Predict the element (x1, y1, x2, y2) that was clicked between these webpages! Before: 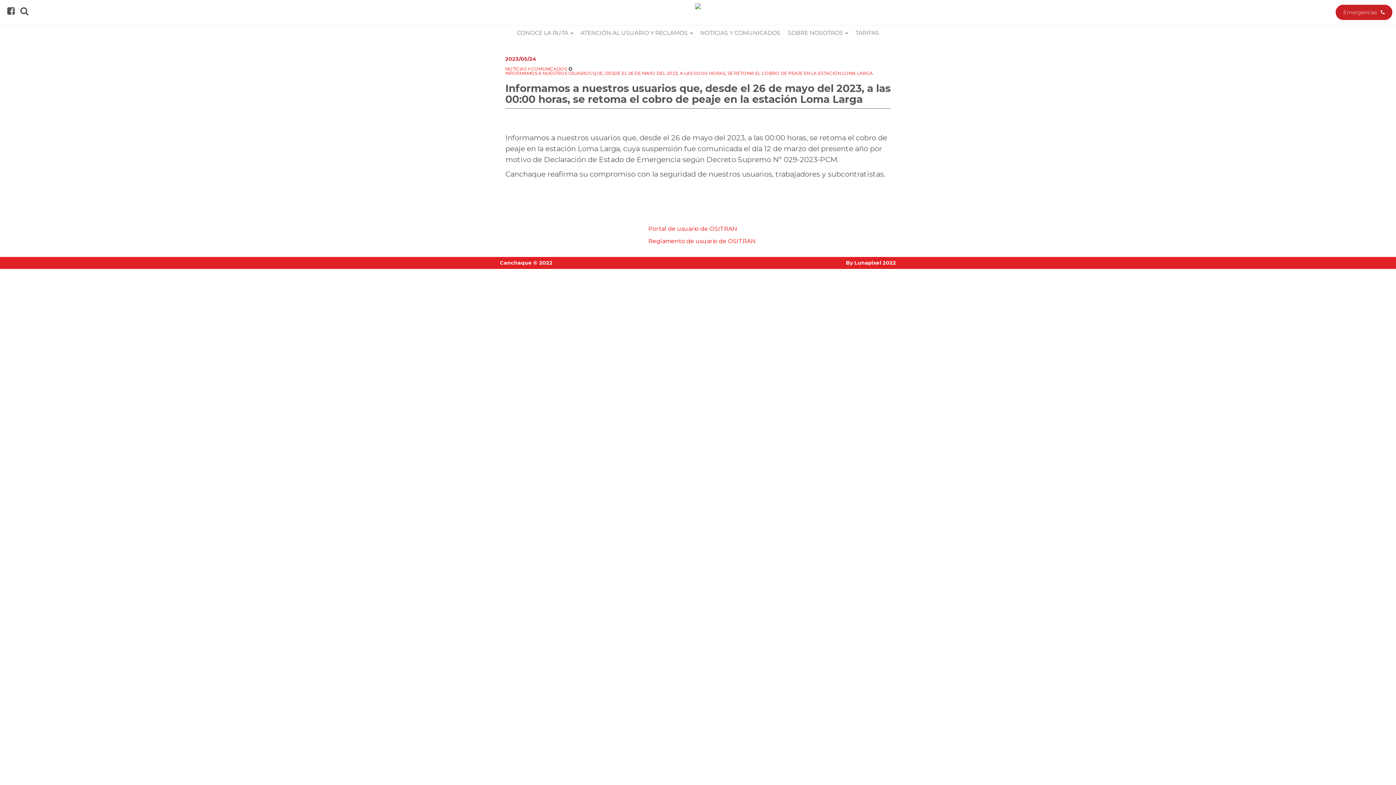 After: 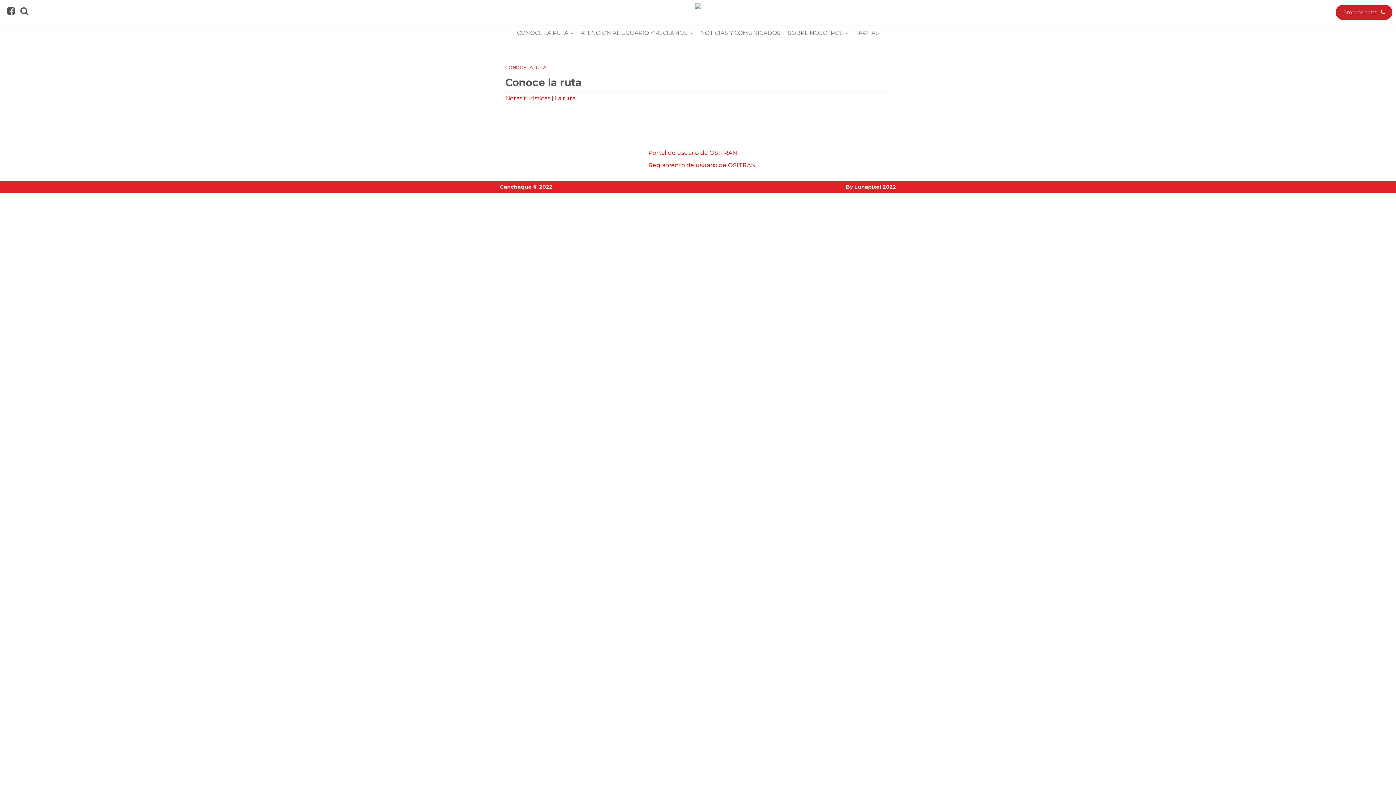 Action: label: CONOCE LA RUTA  bbox: (513, 25, 577, 40)